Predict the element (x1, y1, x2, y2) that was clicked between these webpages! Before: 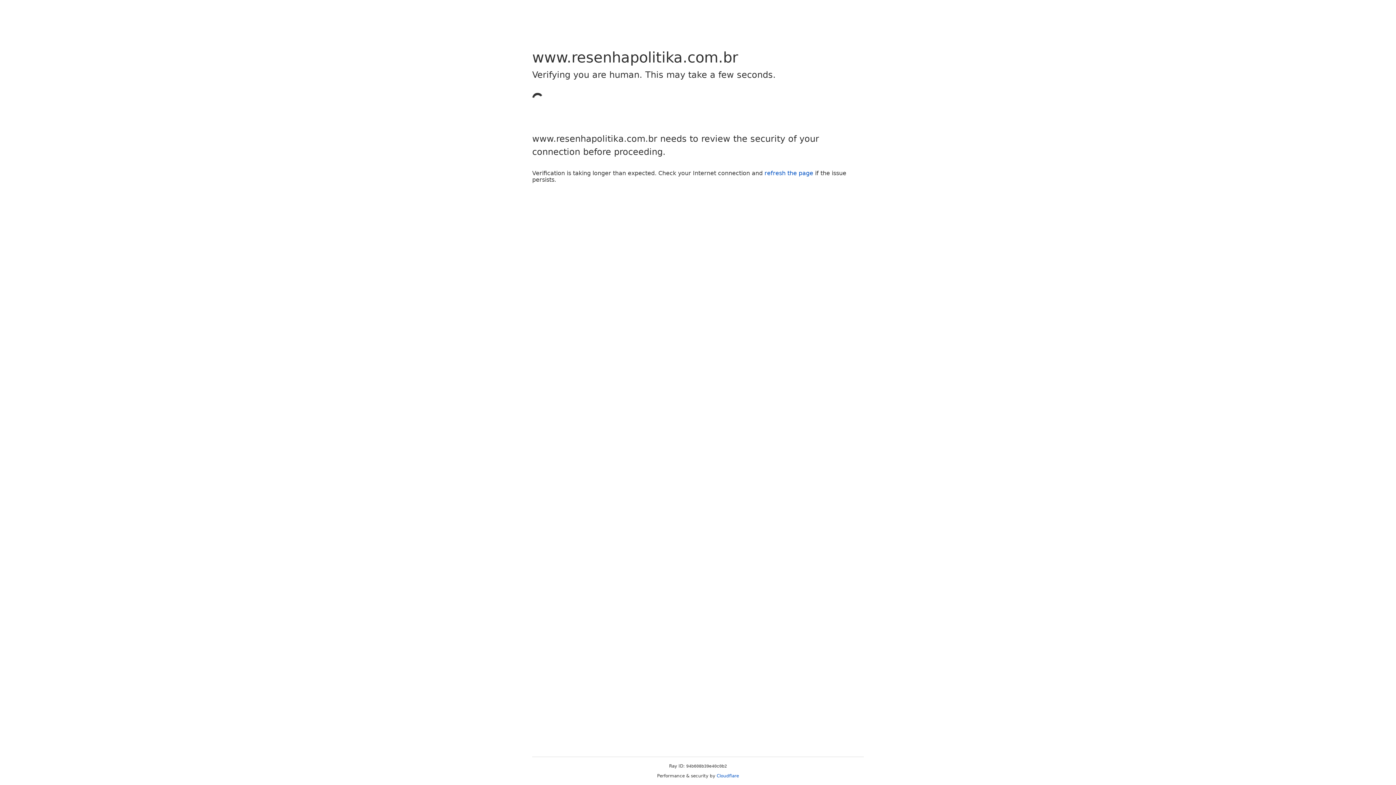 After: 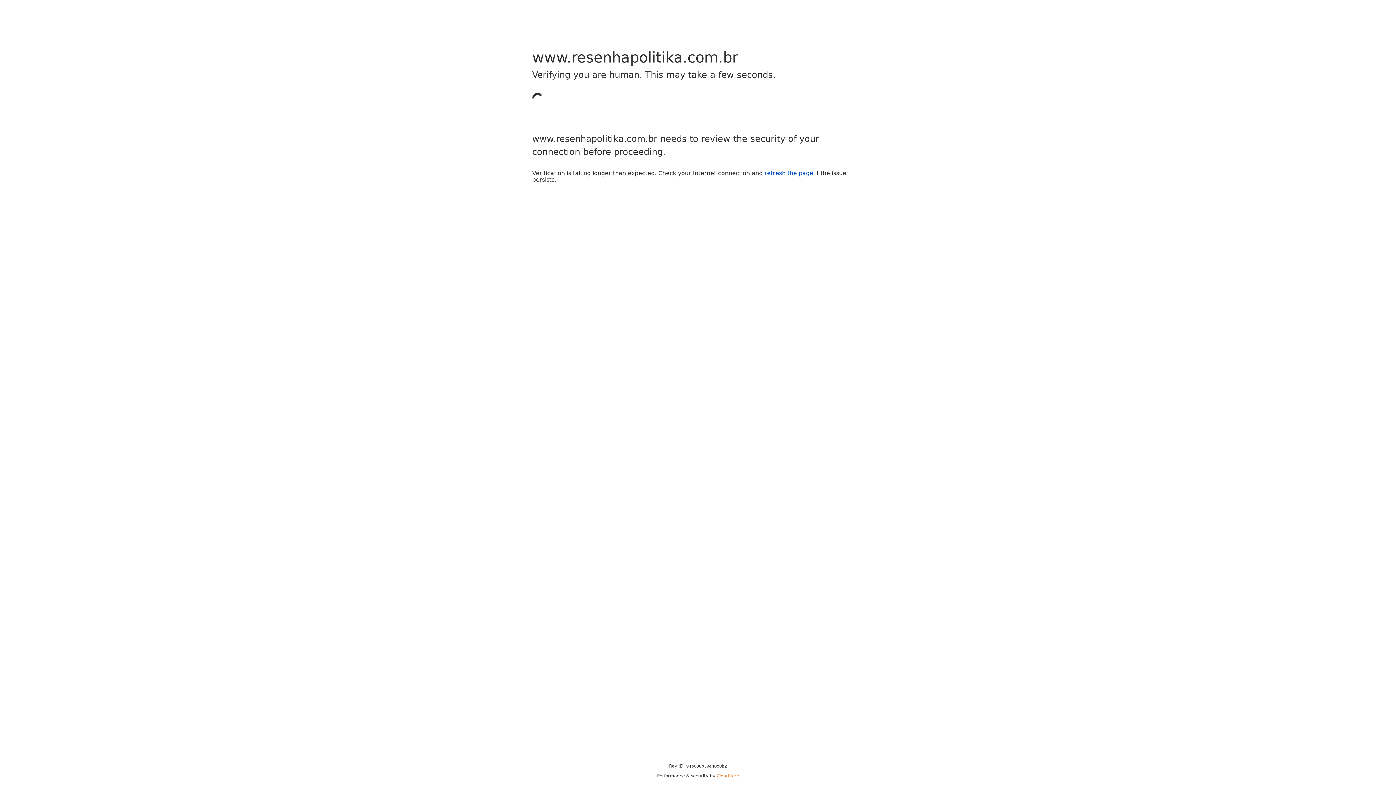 Action: bbox: (716, 773, 739, 778) label: Cloudflare